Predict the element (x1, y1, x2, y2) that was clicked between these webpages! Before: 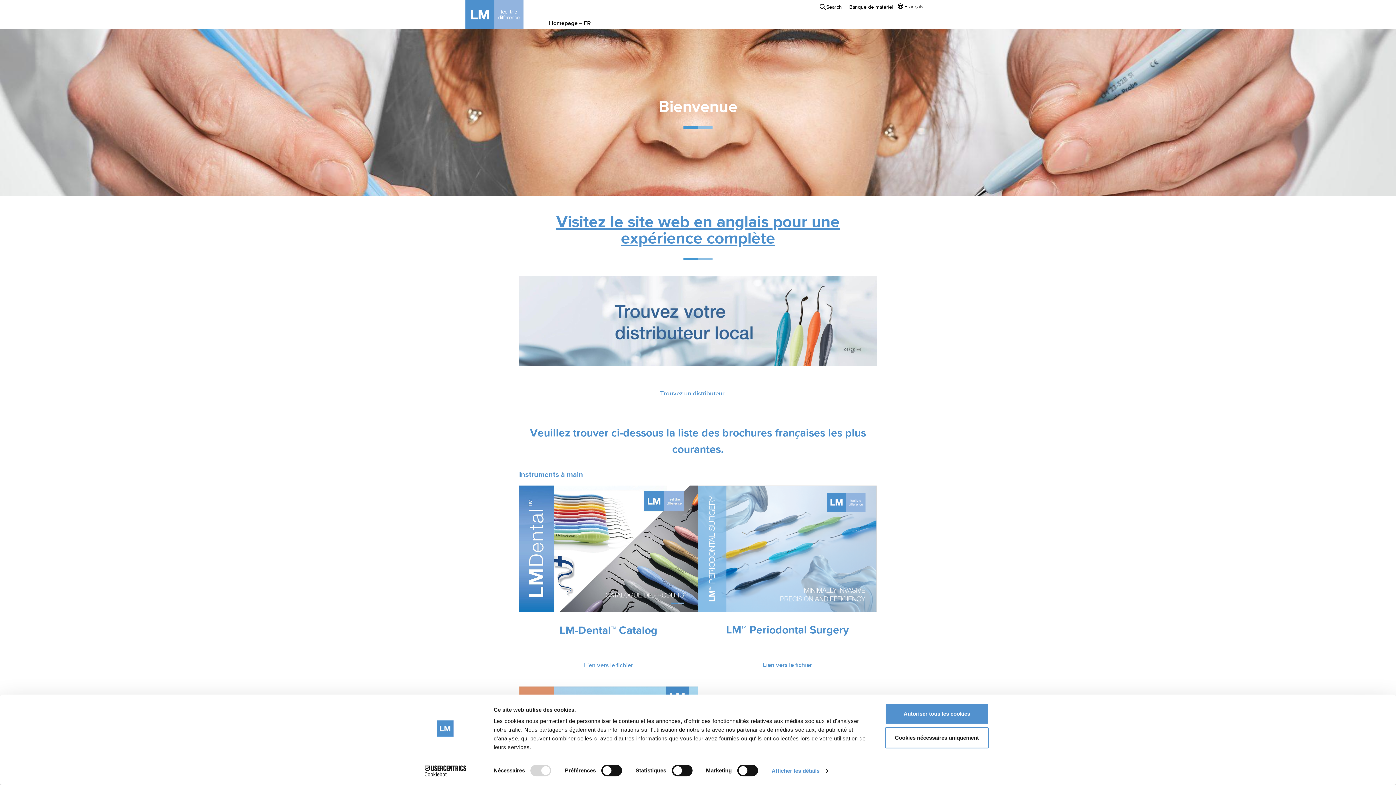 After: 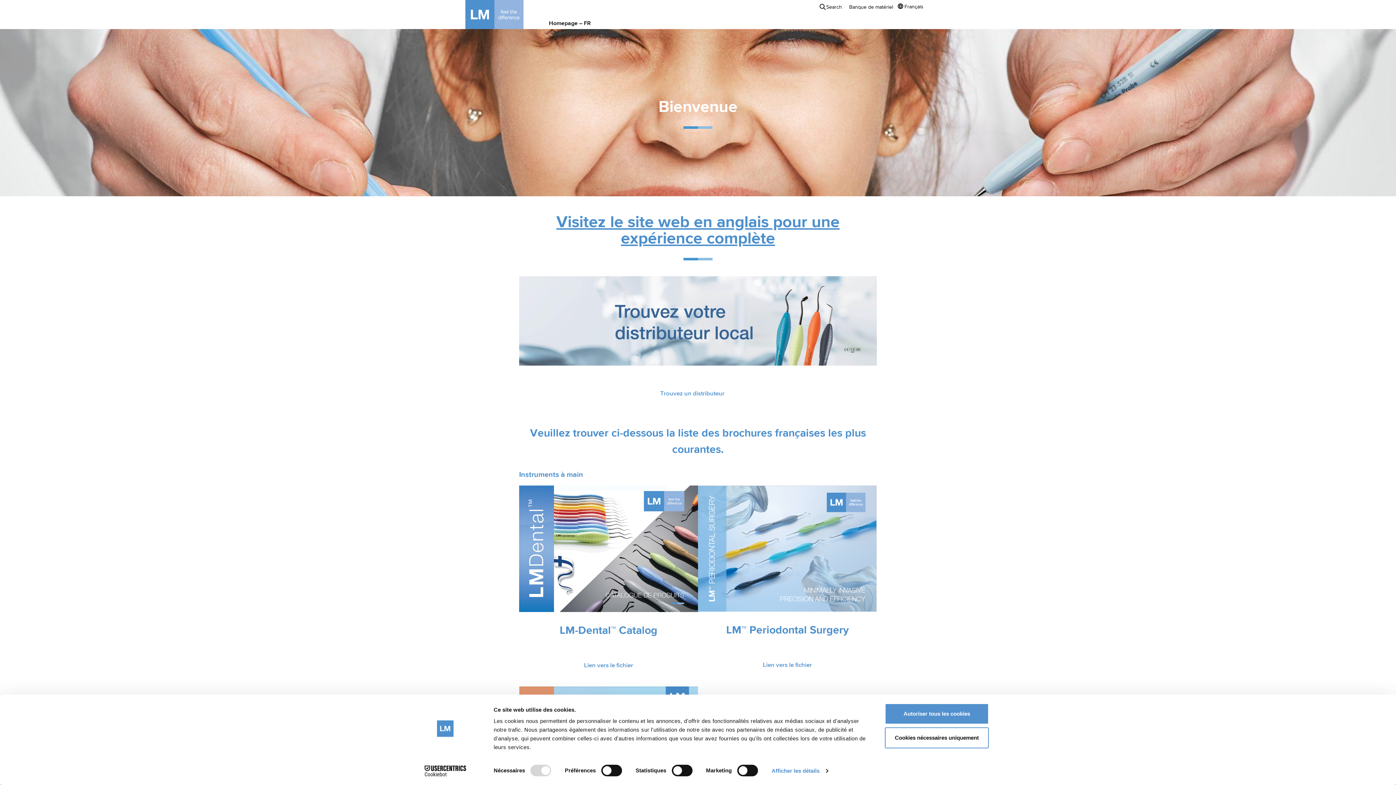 Action: bbox: (549, 20, 590, 27) label: Homepage – FR